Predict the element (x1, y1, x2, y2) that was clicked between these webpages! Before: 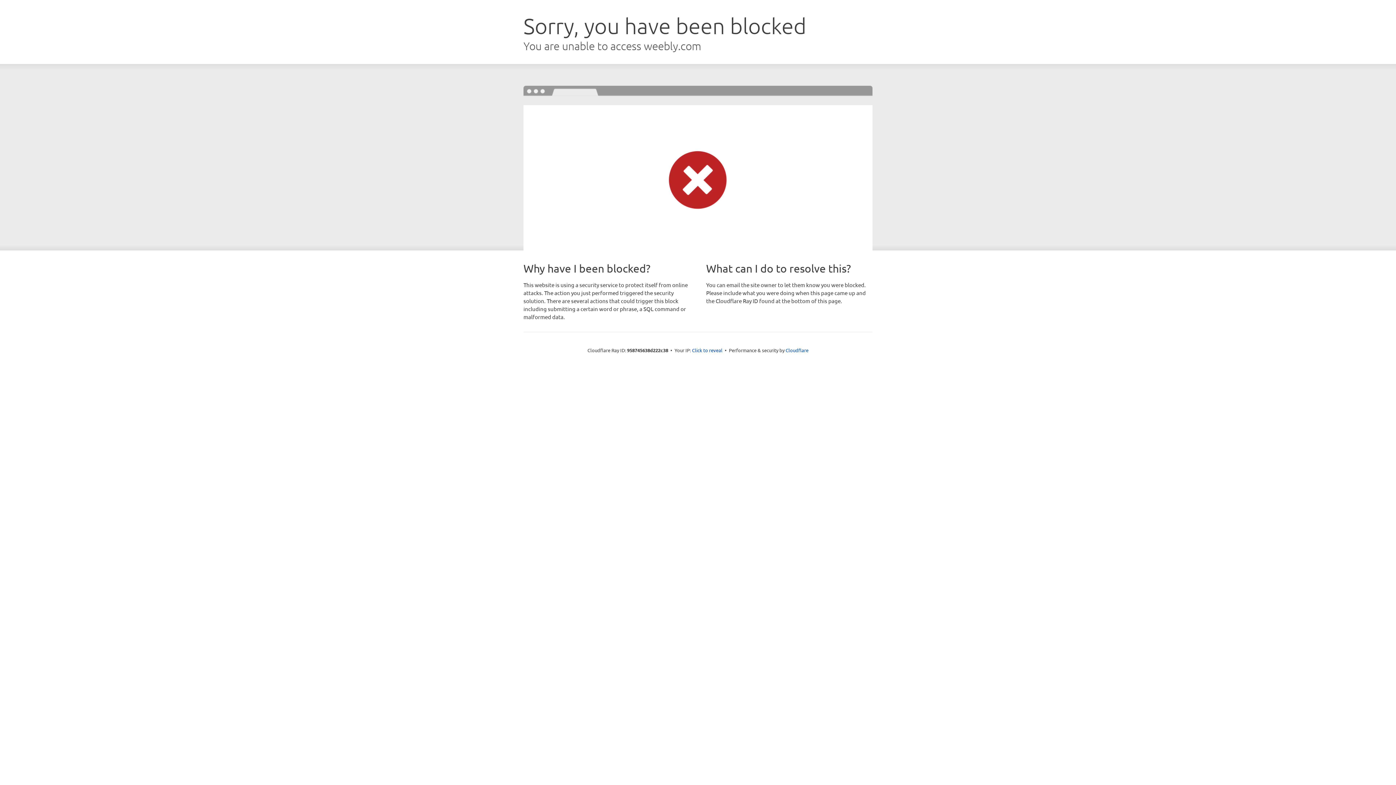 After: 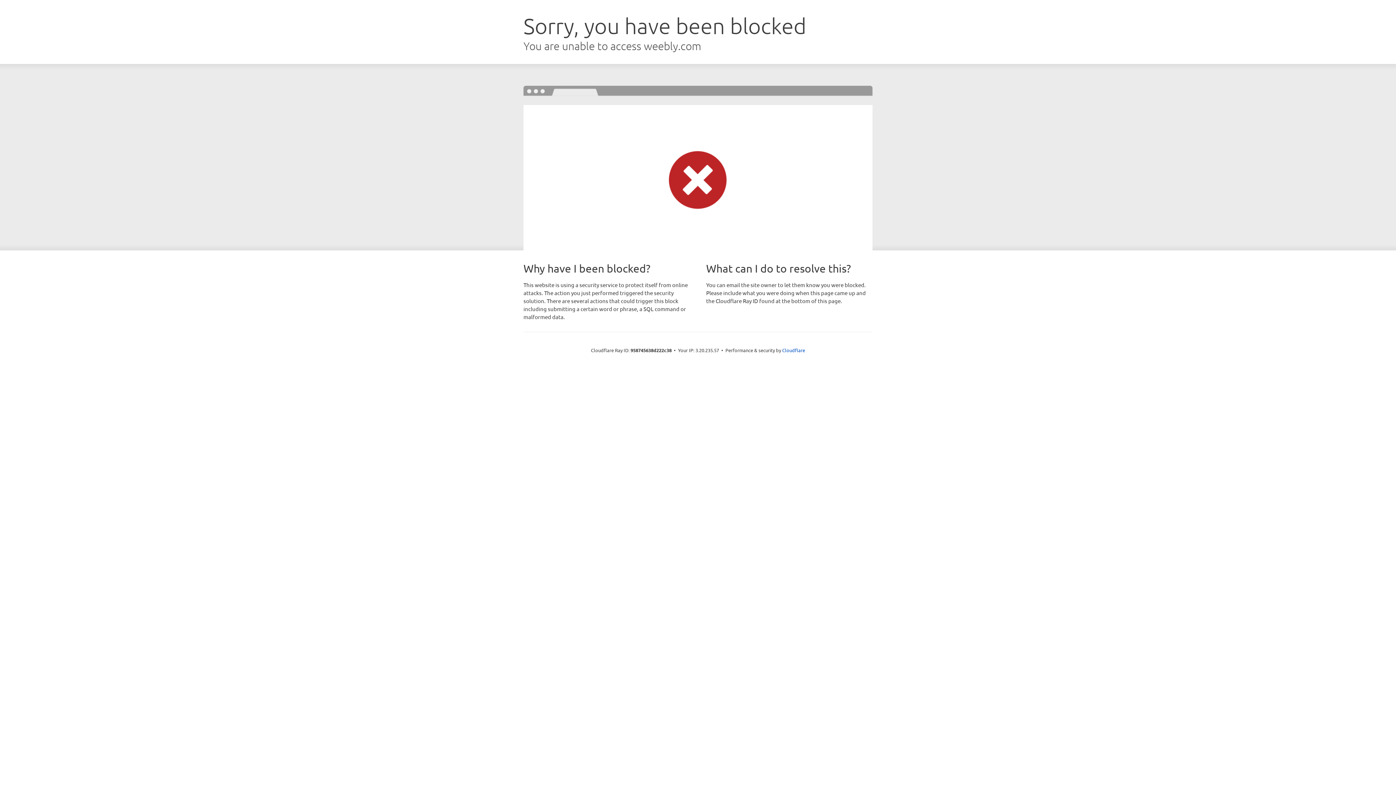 Action: bbox: (692, 346, 722, 353) label: Click to reveal